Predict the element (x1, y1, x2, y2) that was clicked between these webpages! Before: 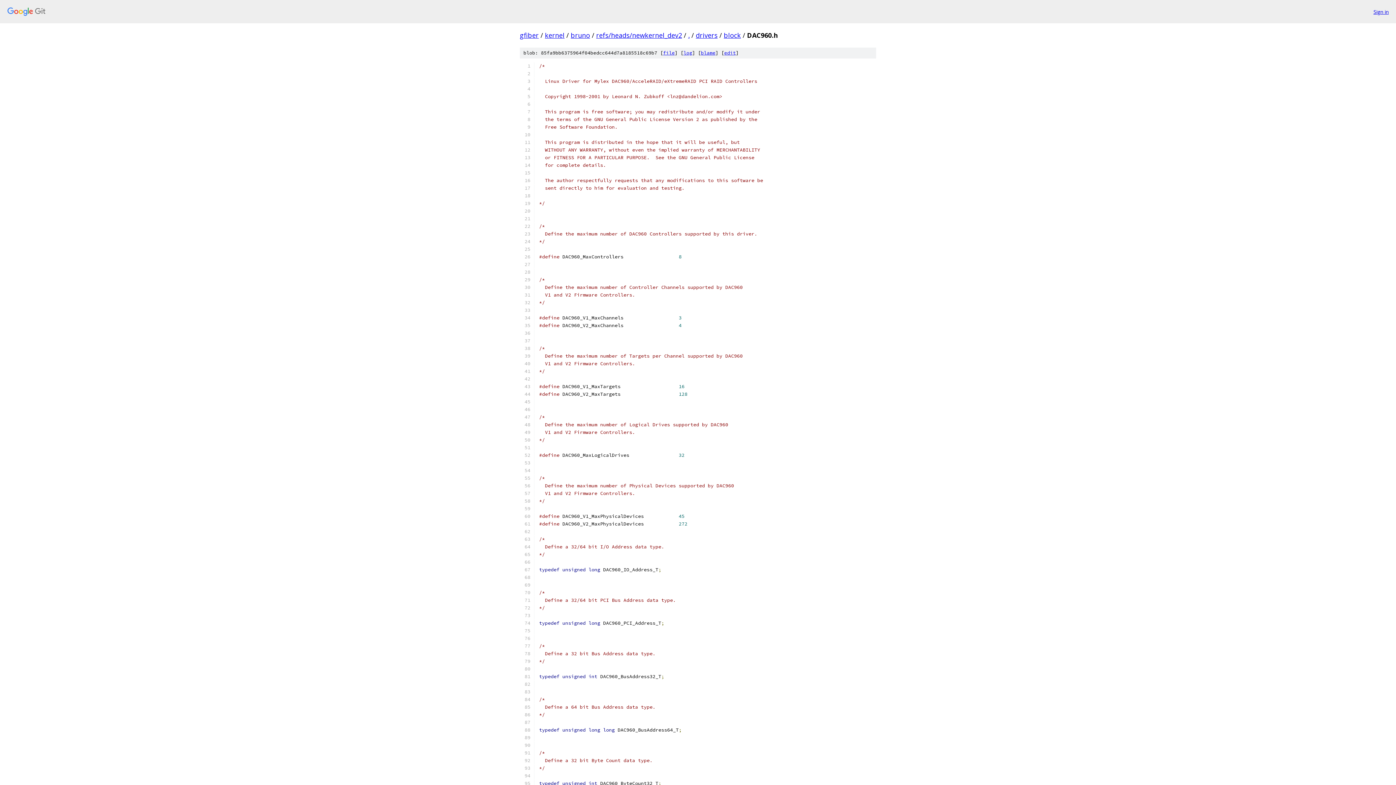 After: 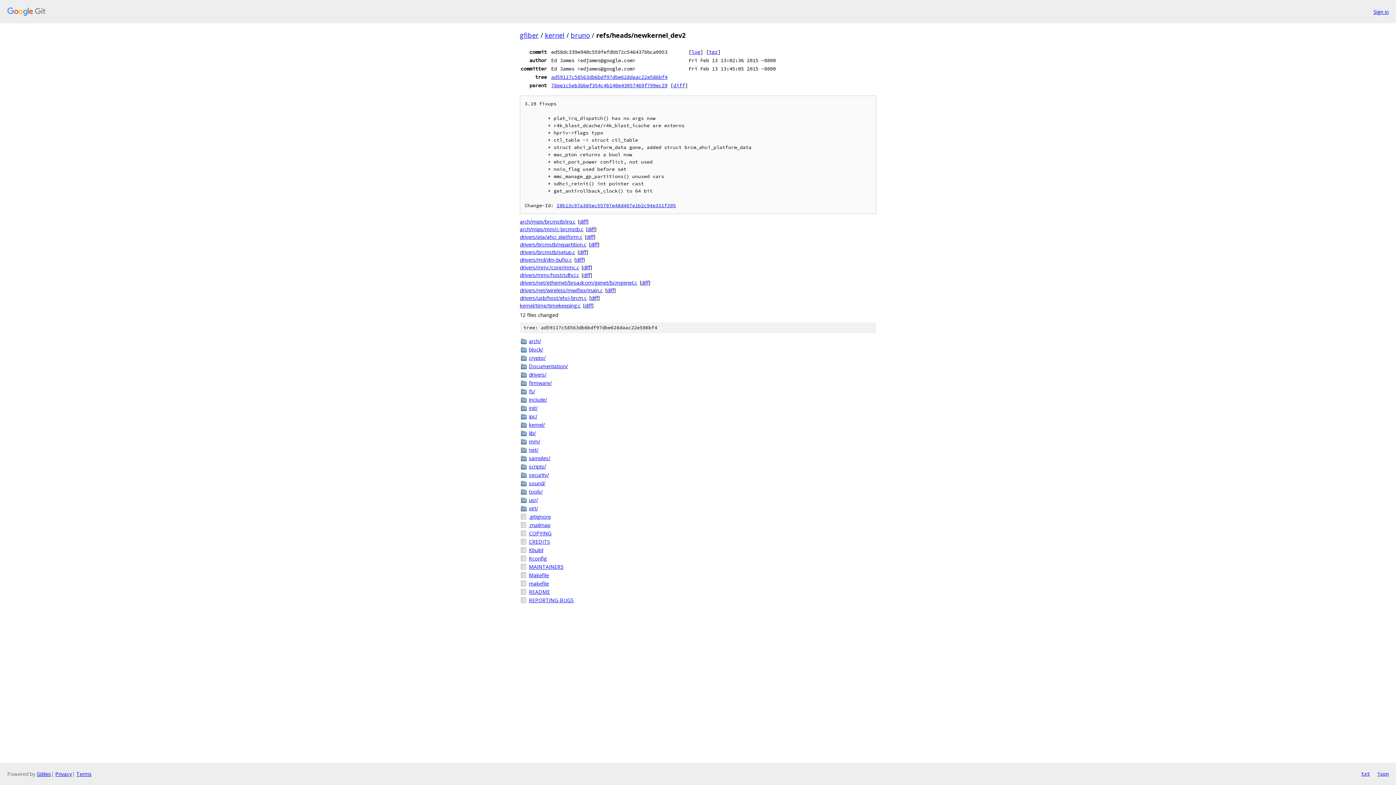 Action: label: refs/heads/newkernel_dev2 bbox: (596, 30, 682, 39)